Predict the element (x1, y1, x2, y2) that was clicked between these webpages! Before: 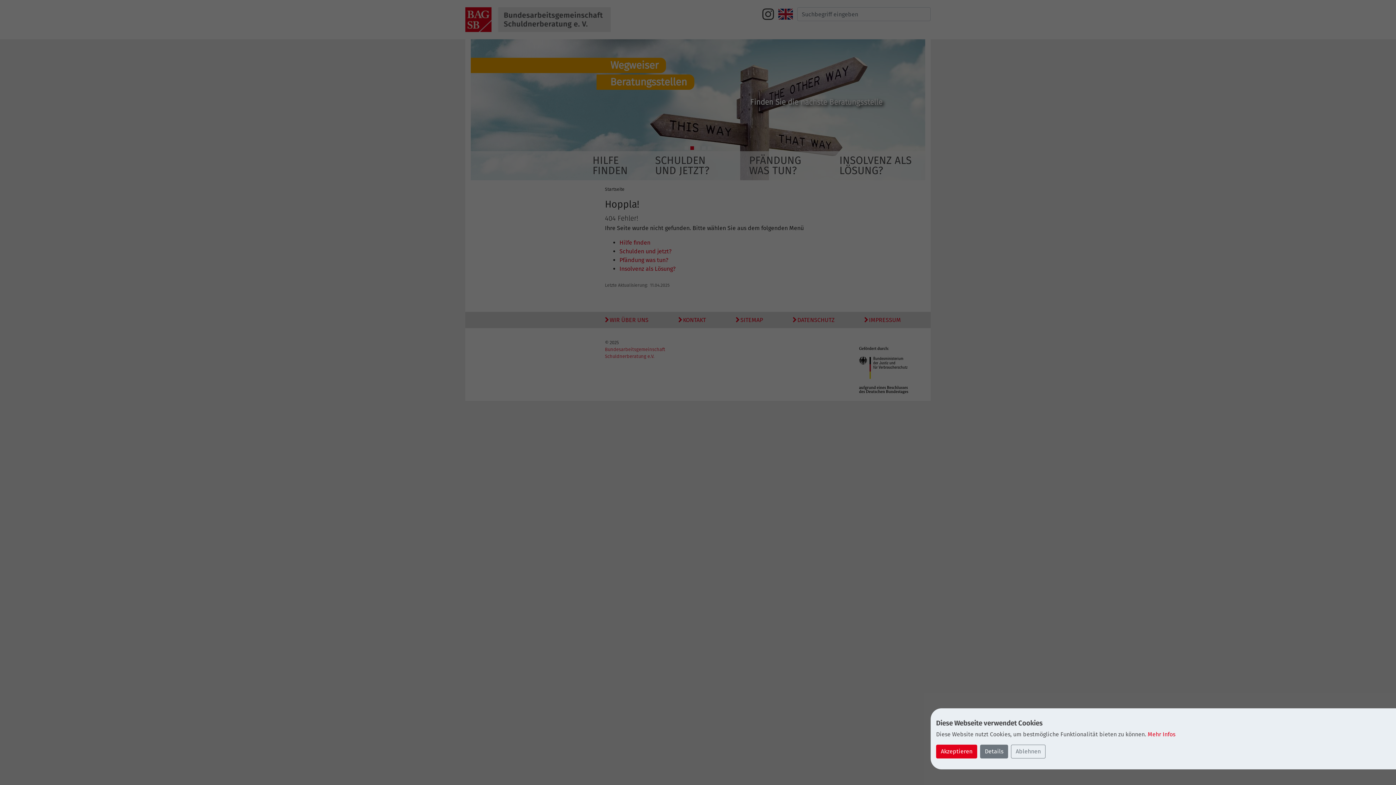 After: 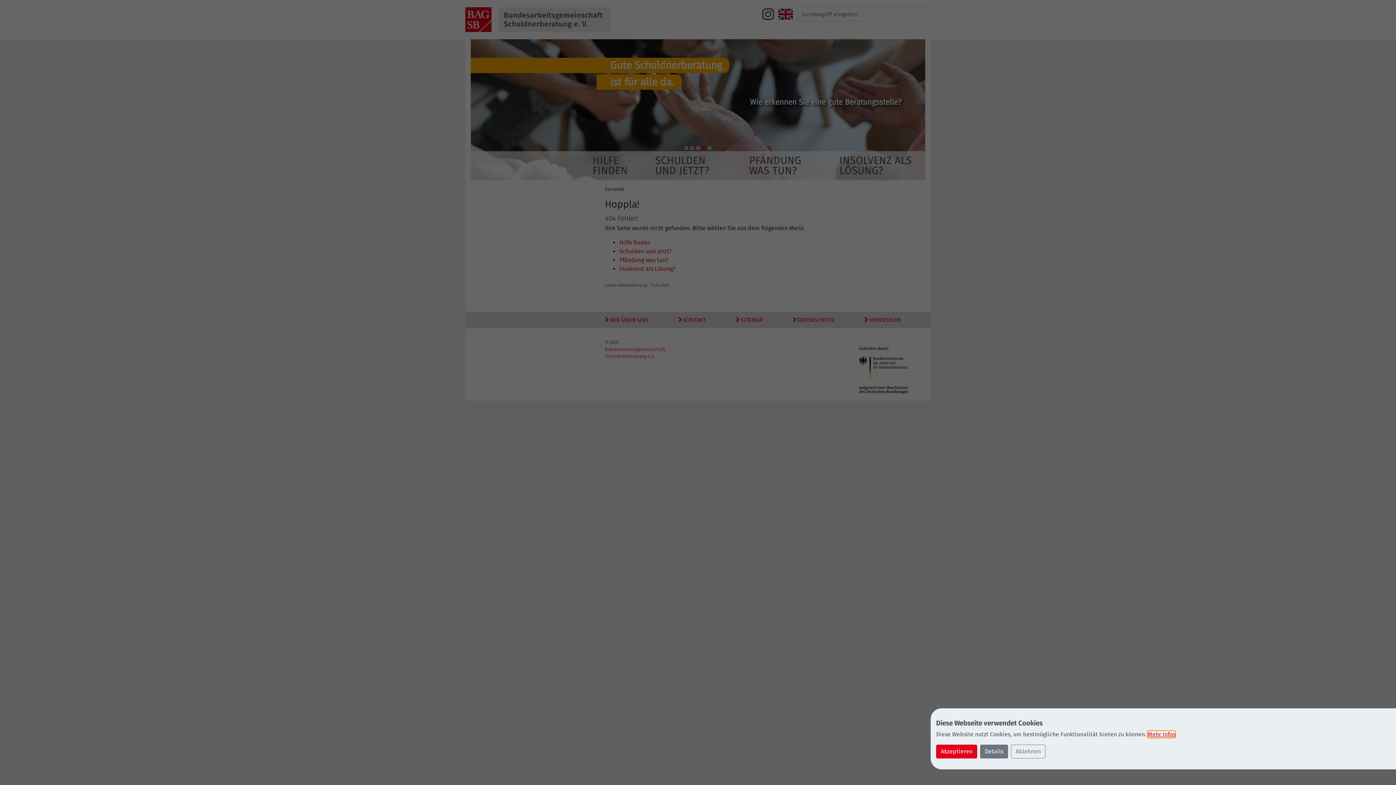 Action: bbox: (1148, 731, 1175, 738) label: learn more about cookies